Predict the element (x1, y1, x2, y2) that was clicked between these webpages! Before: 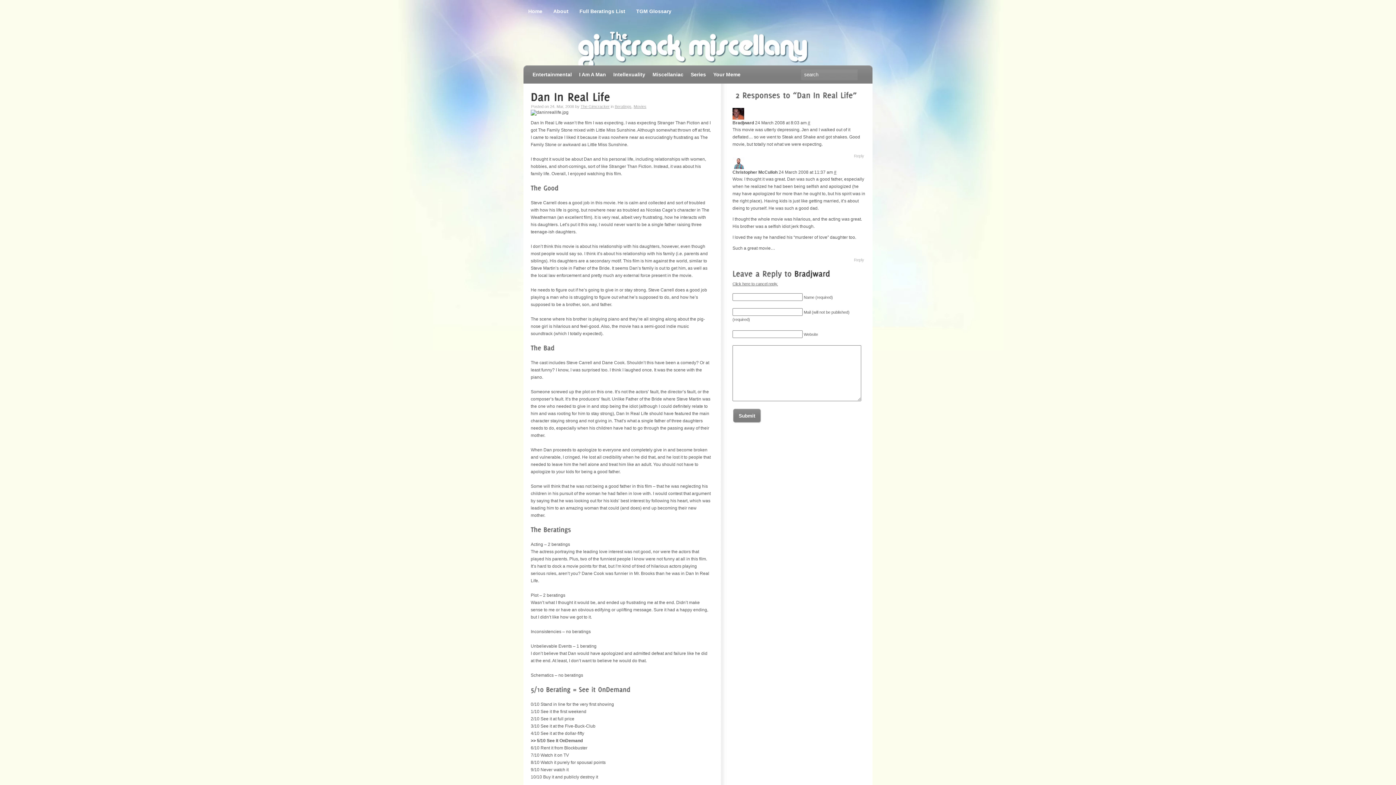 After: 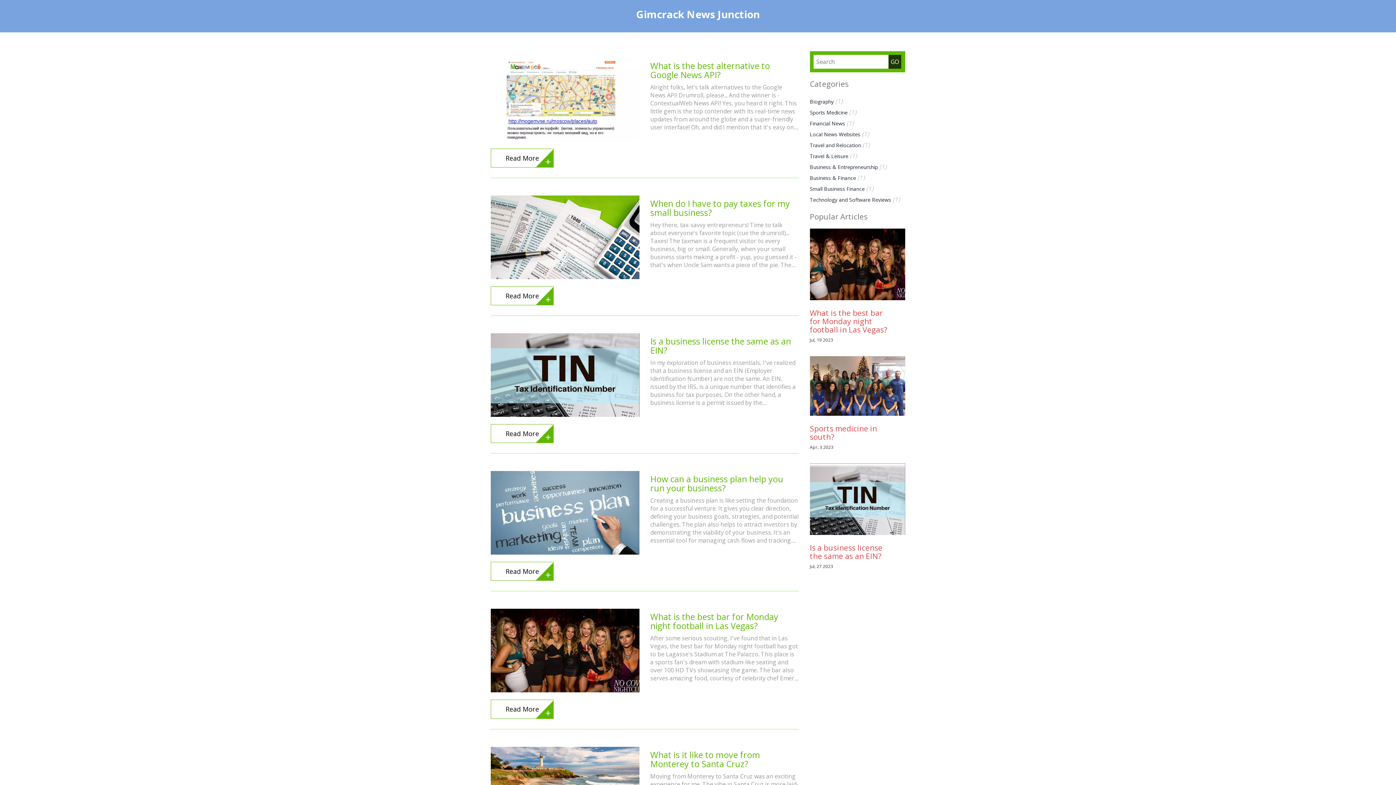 Action: bbox: (523, 27, 705, 63)